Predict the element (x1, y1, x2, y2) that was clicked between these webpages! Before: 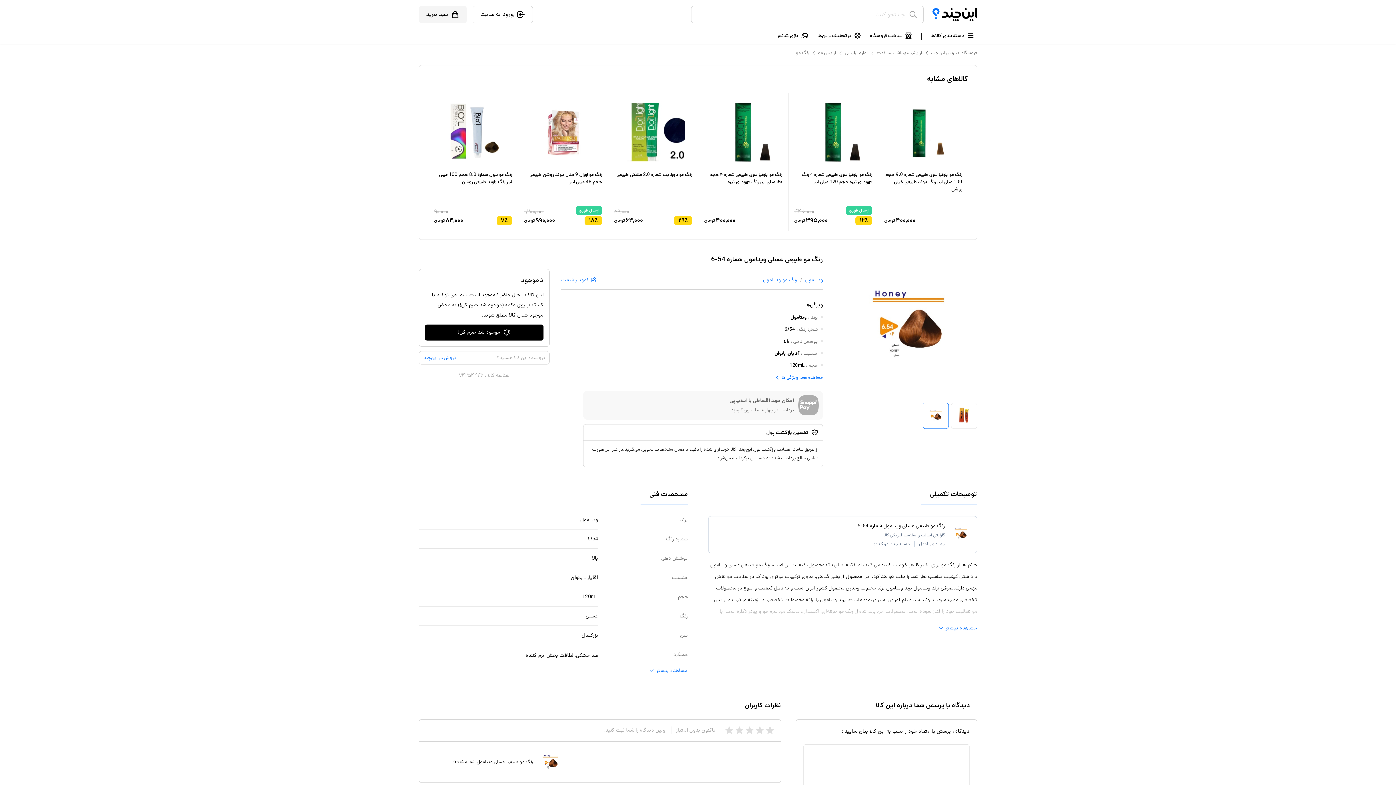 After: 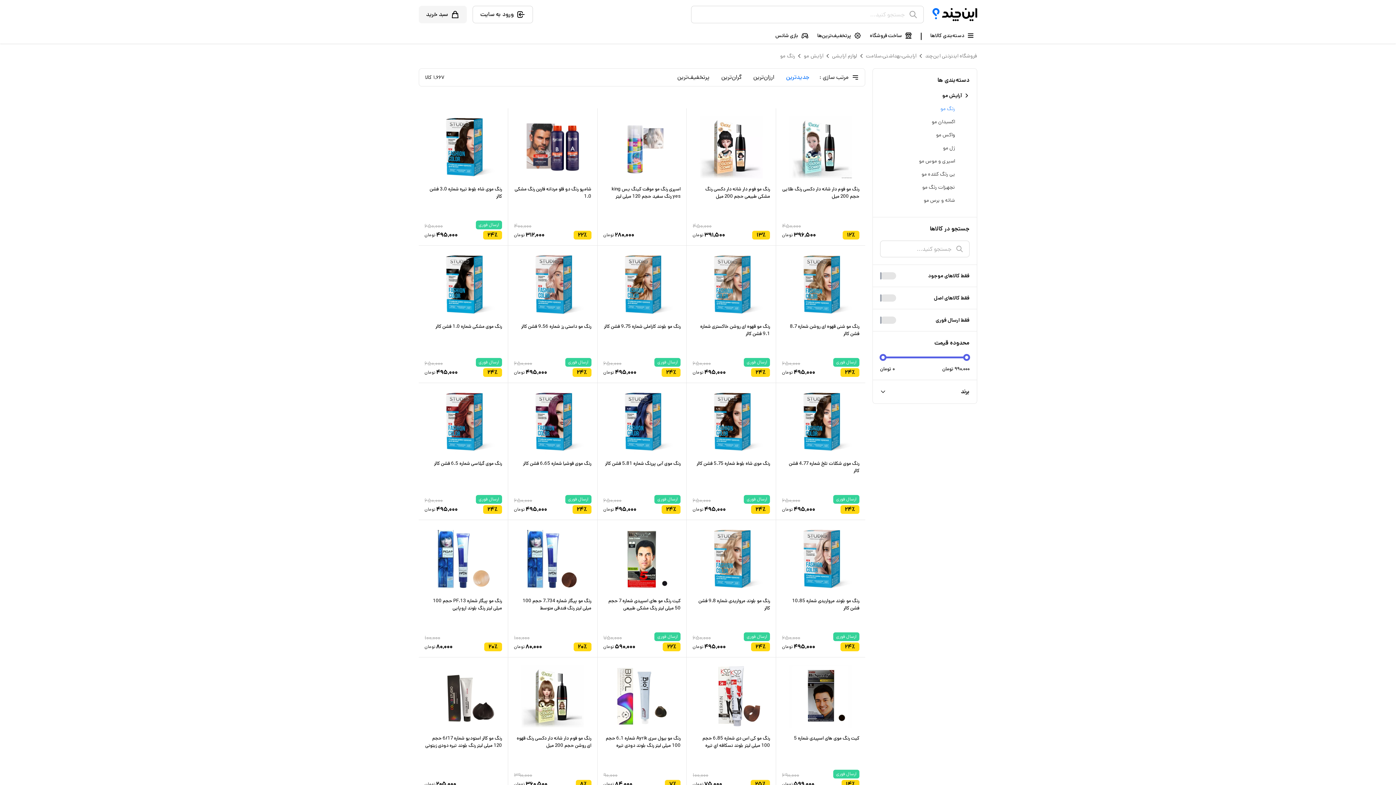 Action: label: رنگ مو bbox: (796, 49, 809, 56)